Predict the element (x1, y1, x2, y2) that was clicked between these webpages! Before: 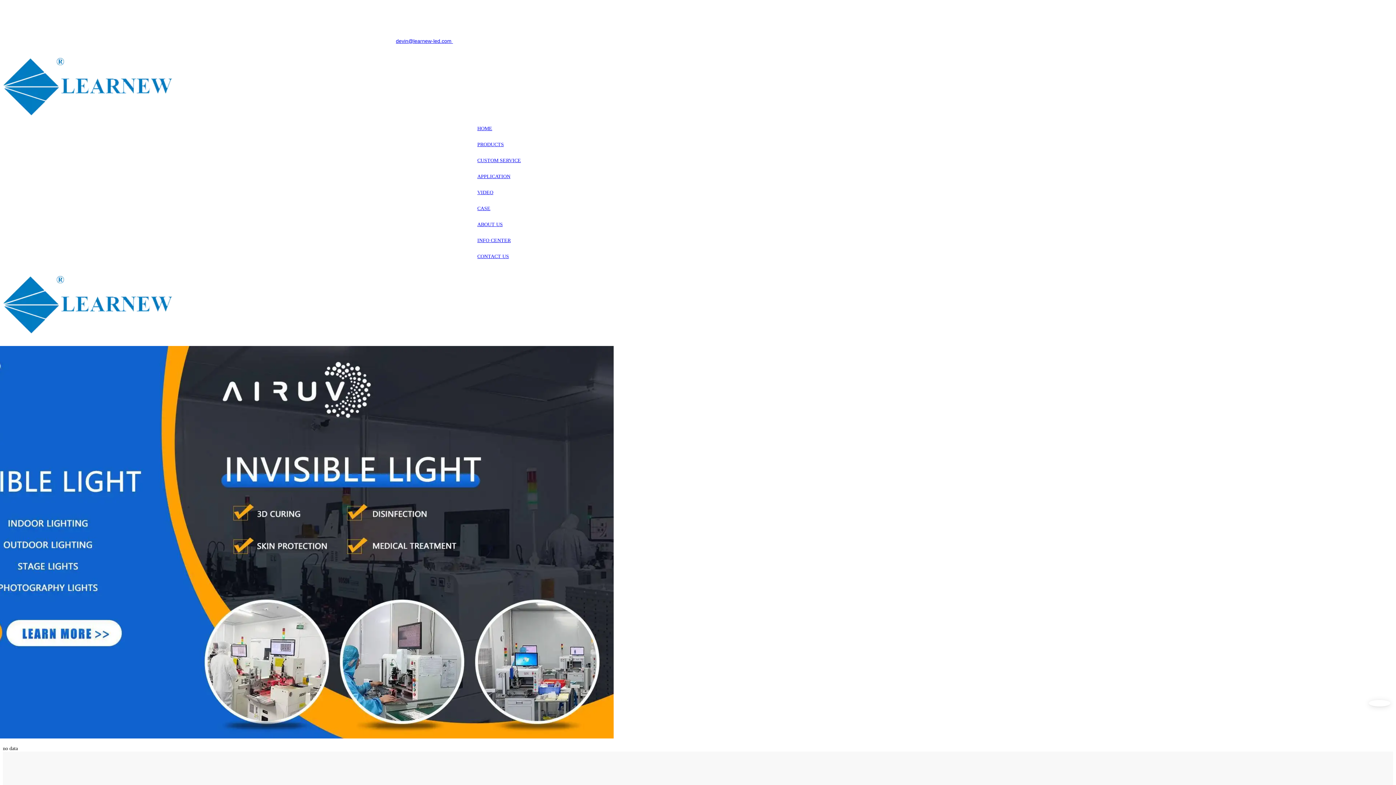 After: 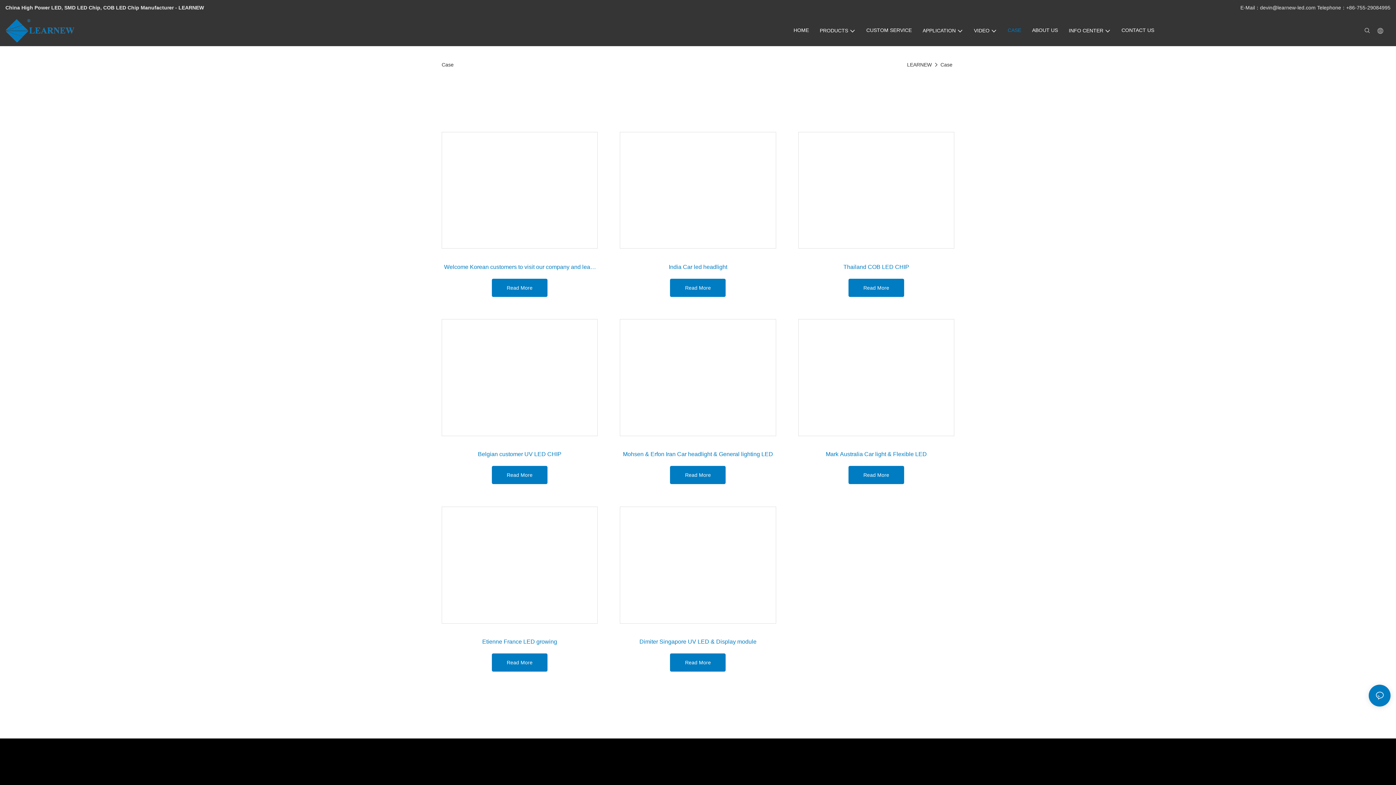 Action: label: CASE bbox: (477, 205, 490, 211)